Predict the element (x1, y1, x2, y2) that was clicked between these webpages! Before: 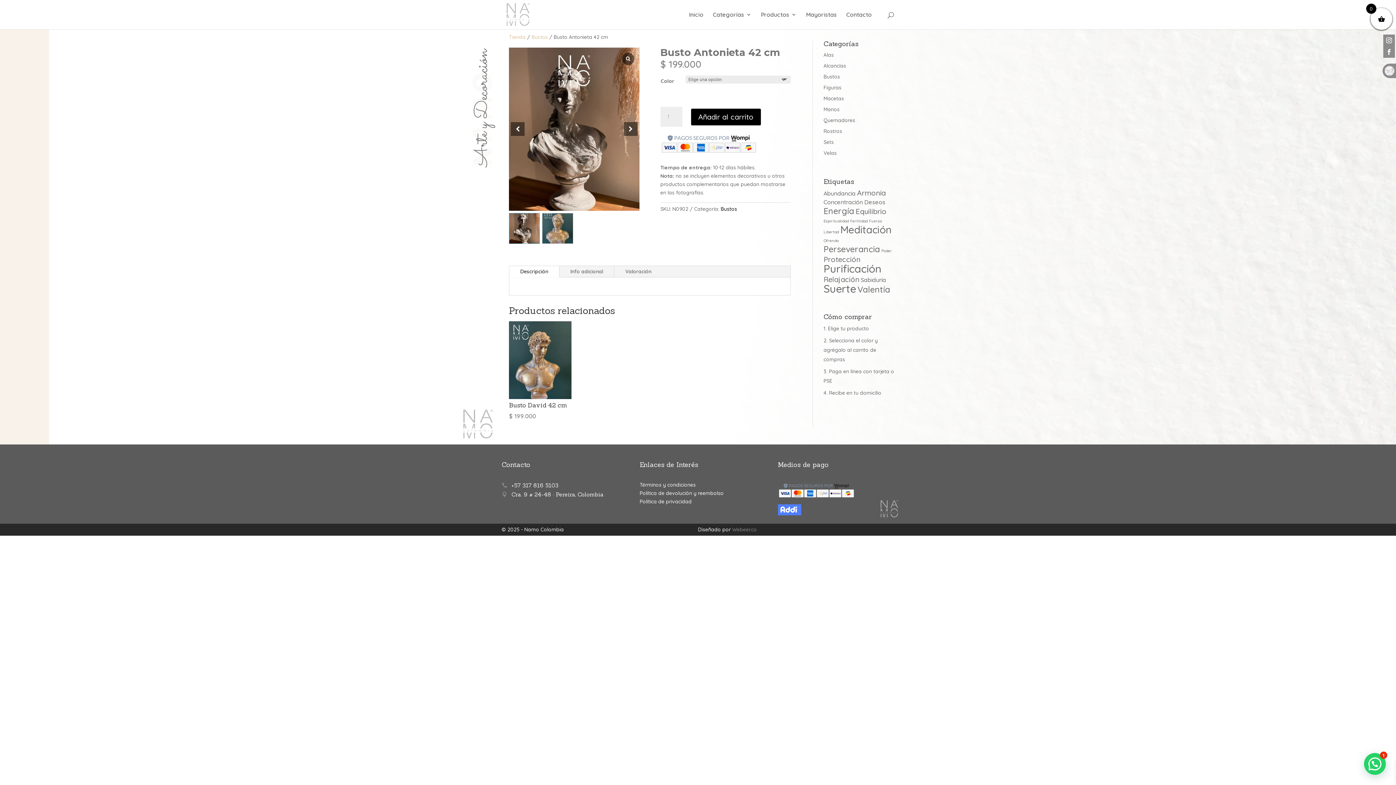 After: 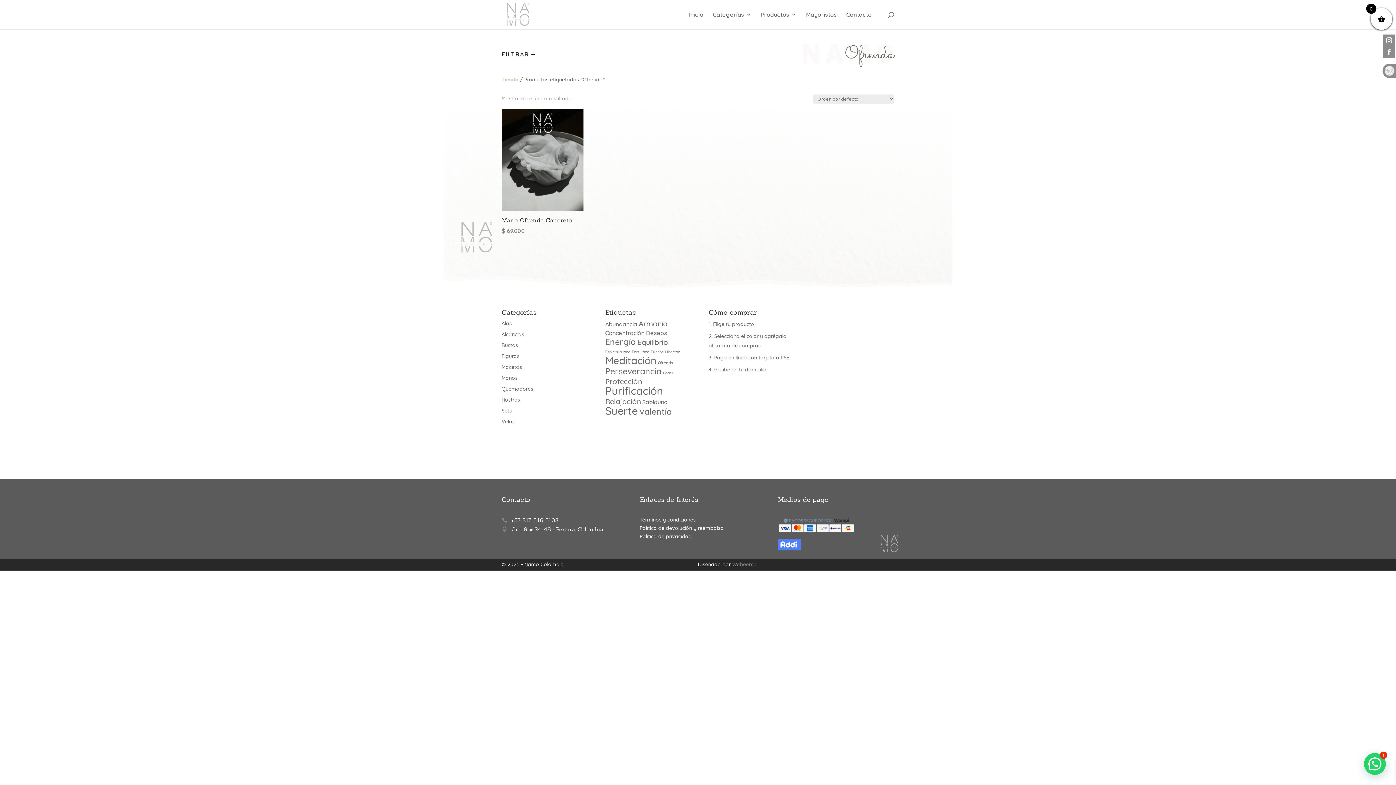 Action: bbox: (823, 238, 838, 243) label: Ofrenda (1 producto)